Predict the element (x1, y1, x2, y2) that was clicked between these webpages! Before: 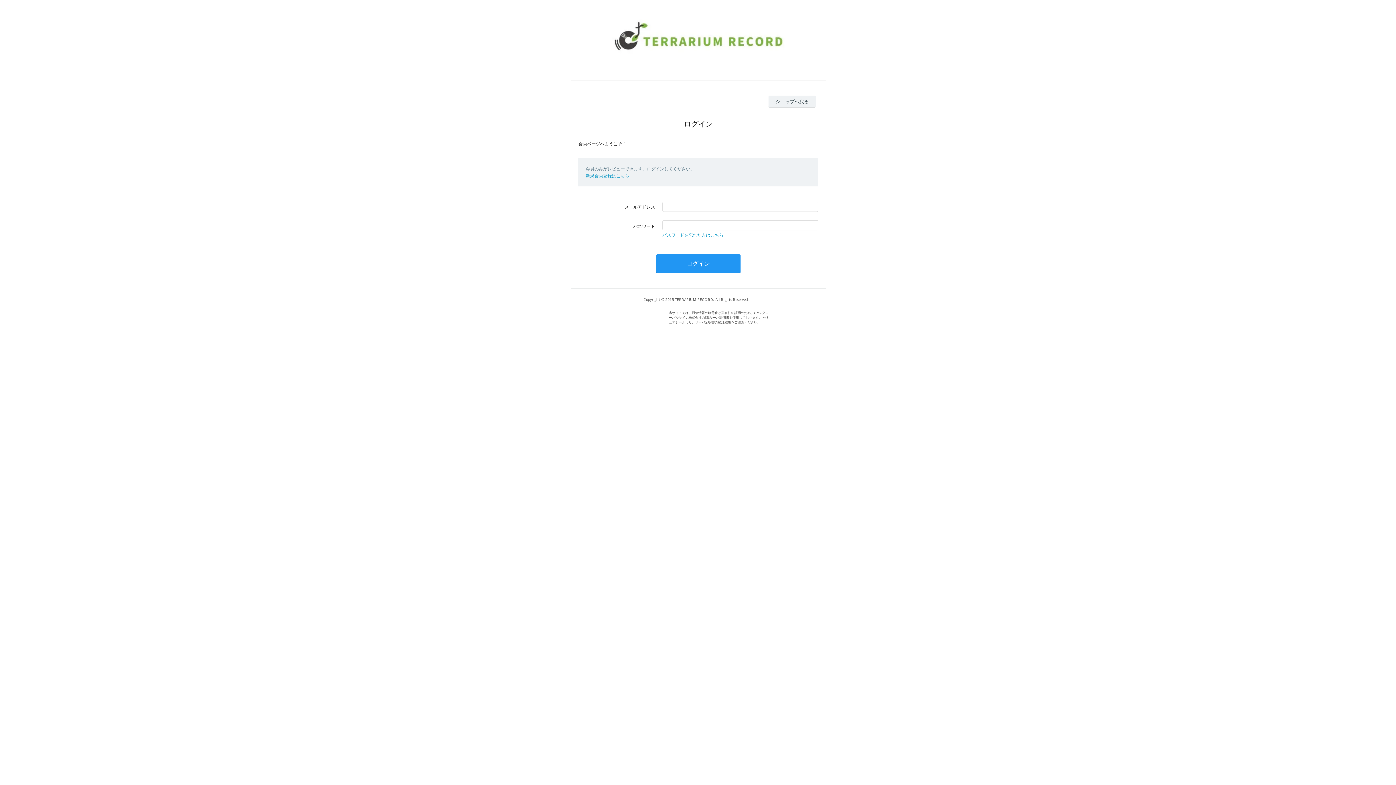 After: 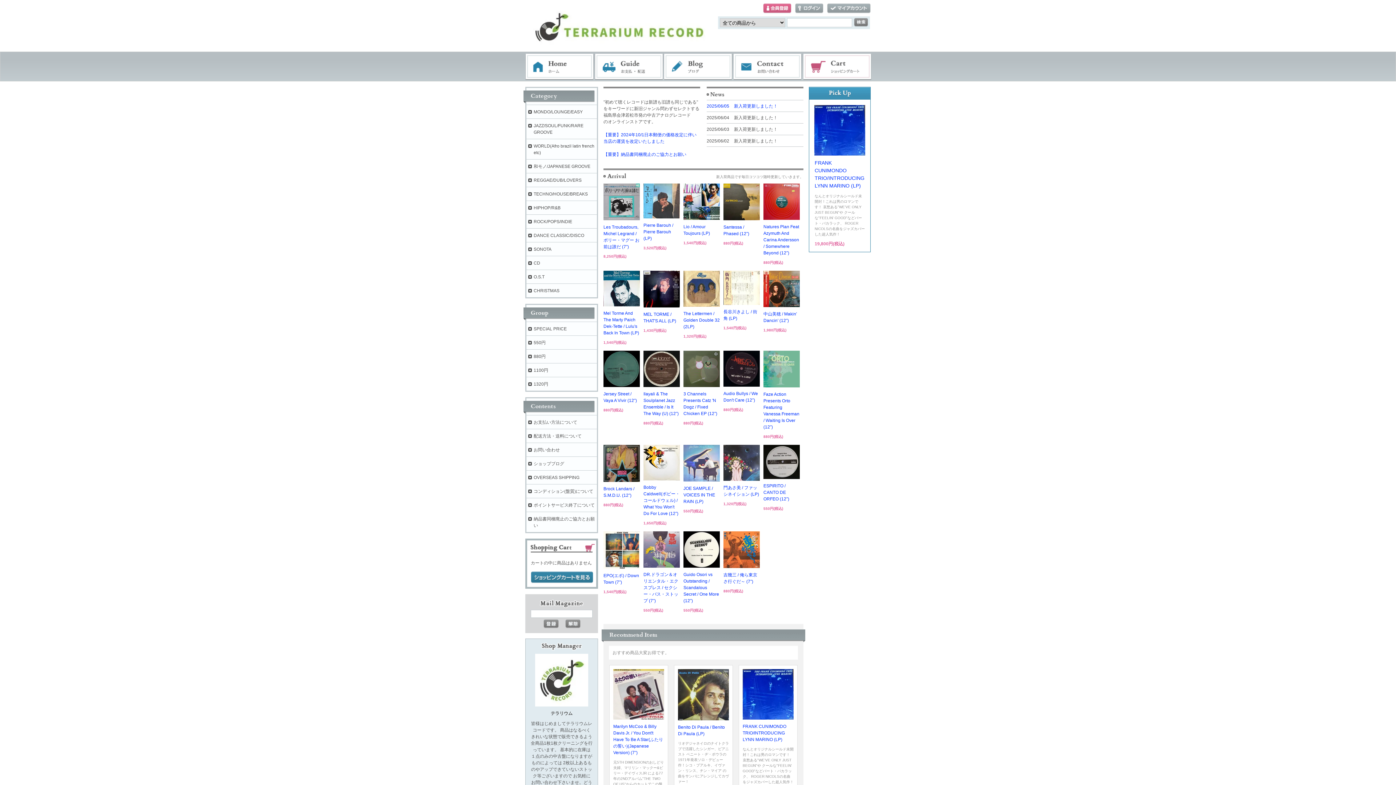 Action: bbox: (768, 95, 816, 107) label: ショップへ戻る